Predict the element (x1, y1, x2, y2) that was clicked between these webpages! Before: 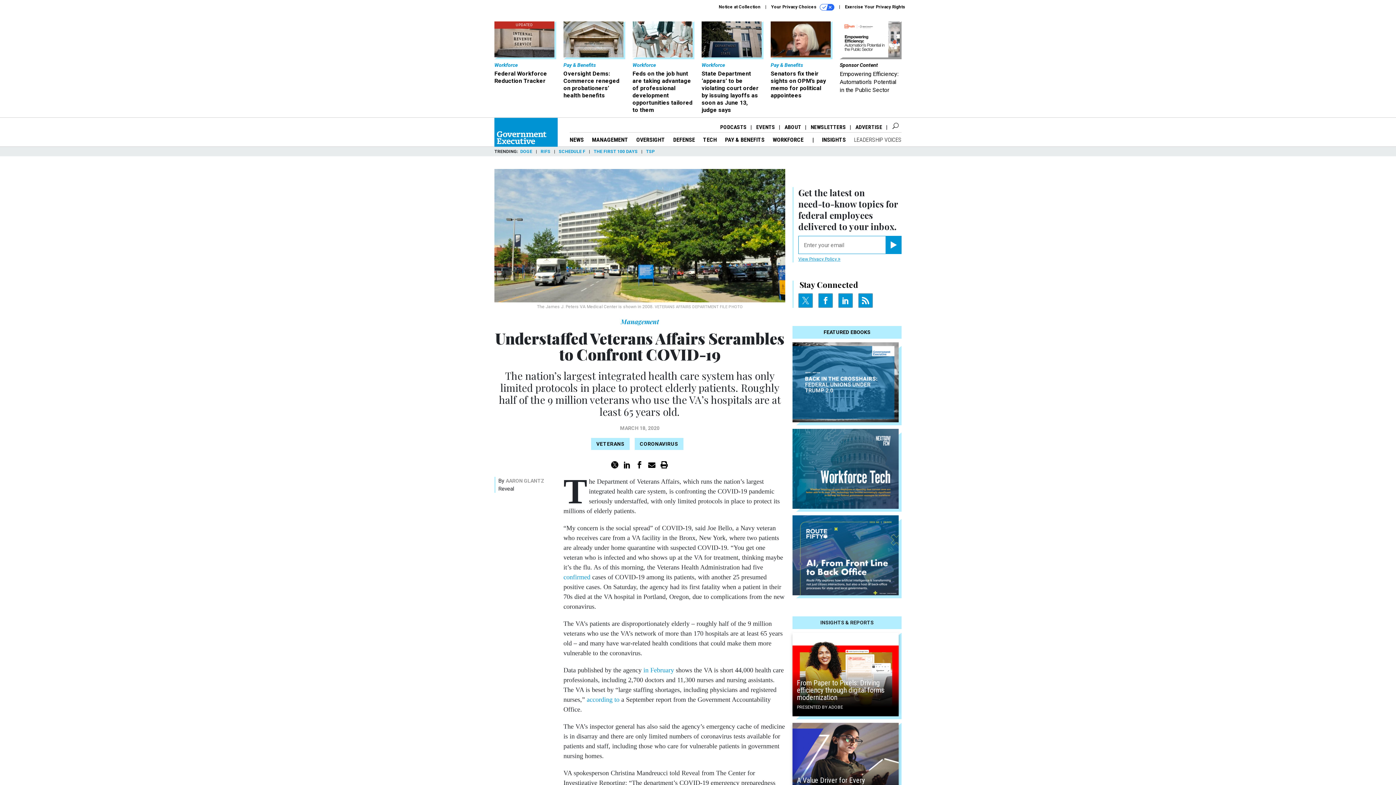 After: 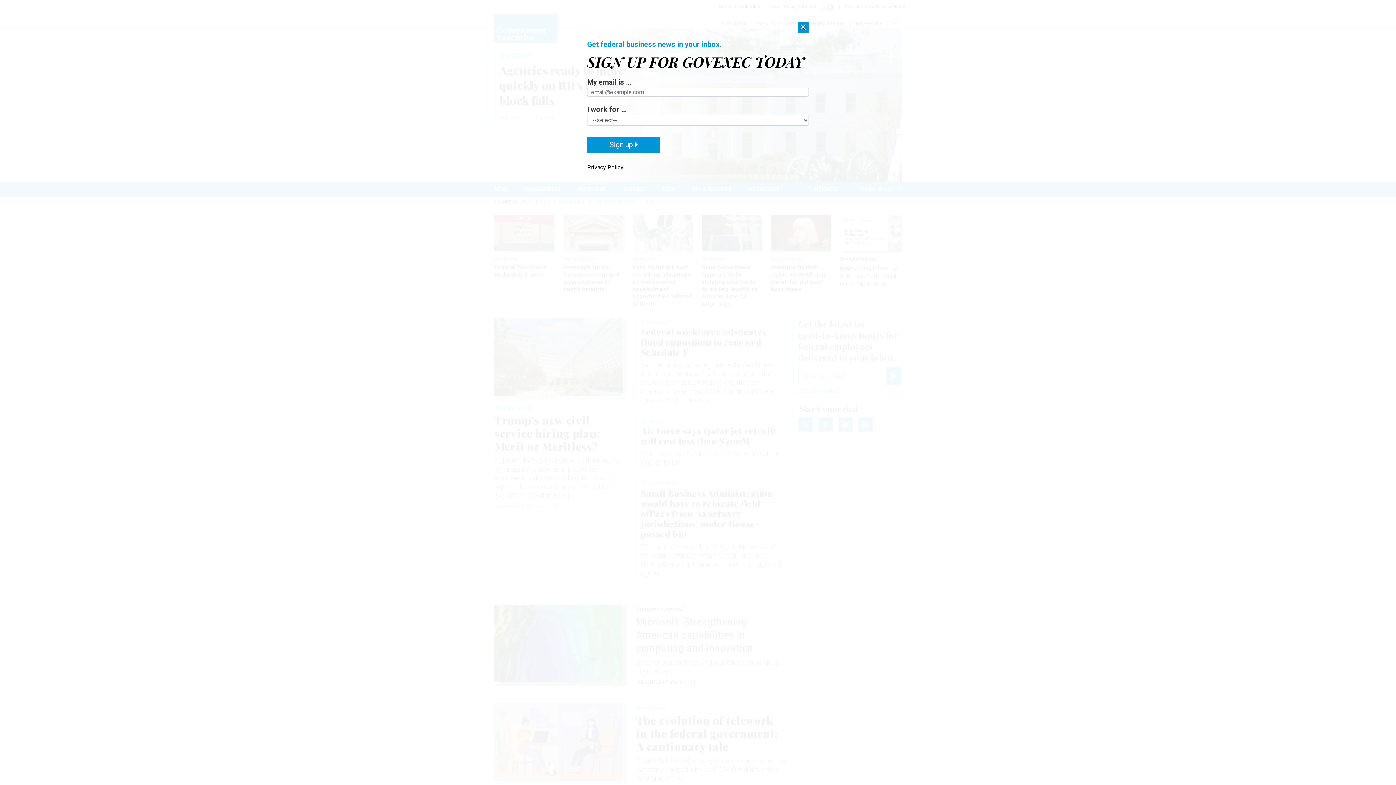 Action: bbox: (494, 117, 557, 146)